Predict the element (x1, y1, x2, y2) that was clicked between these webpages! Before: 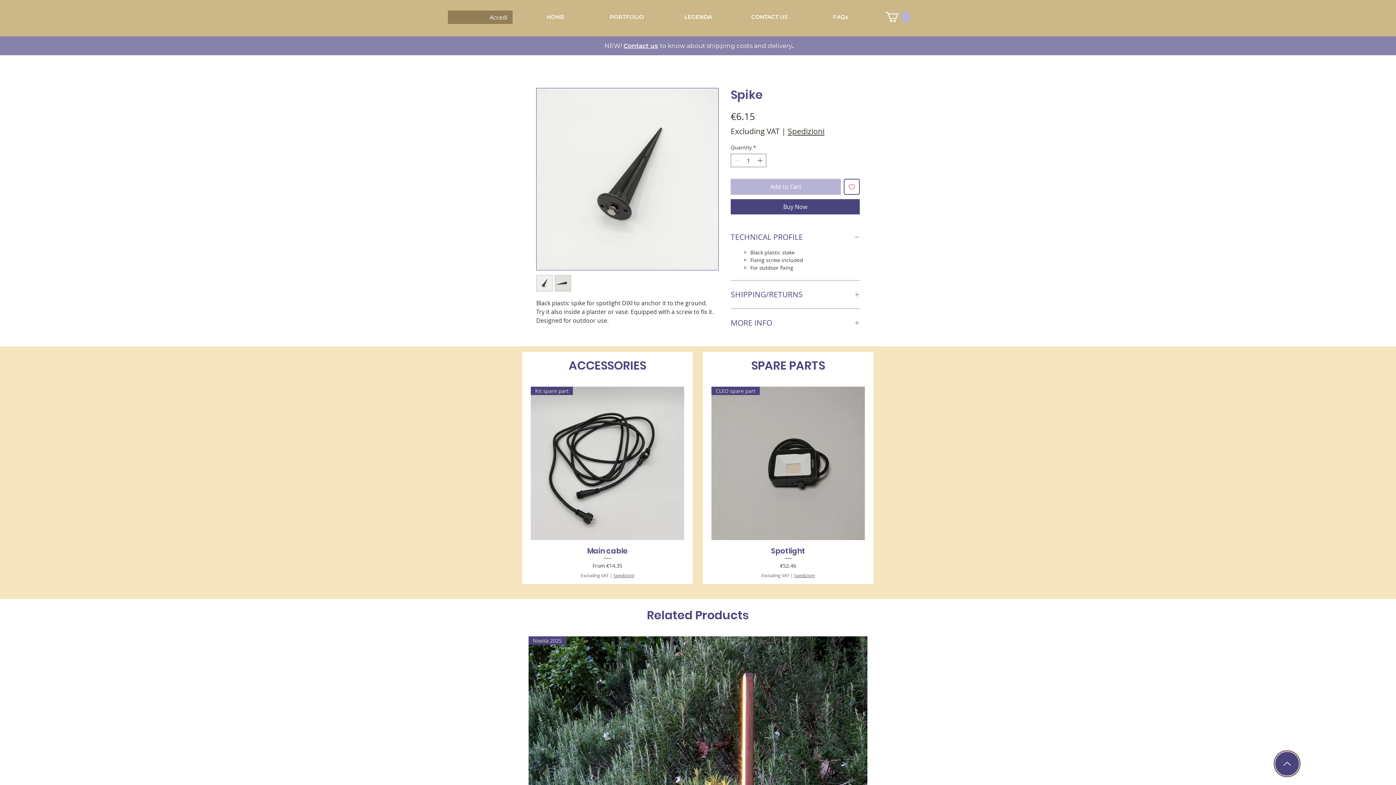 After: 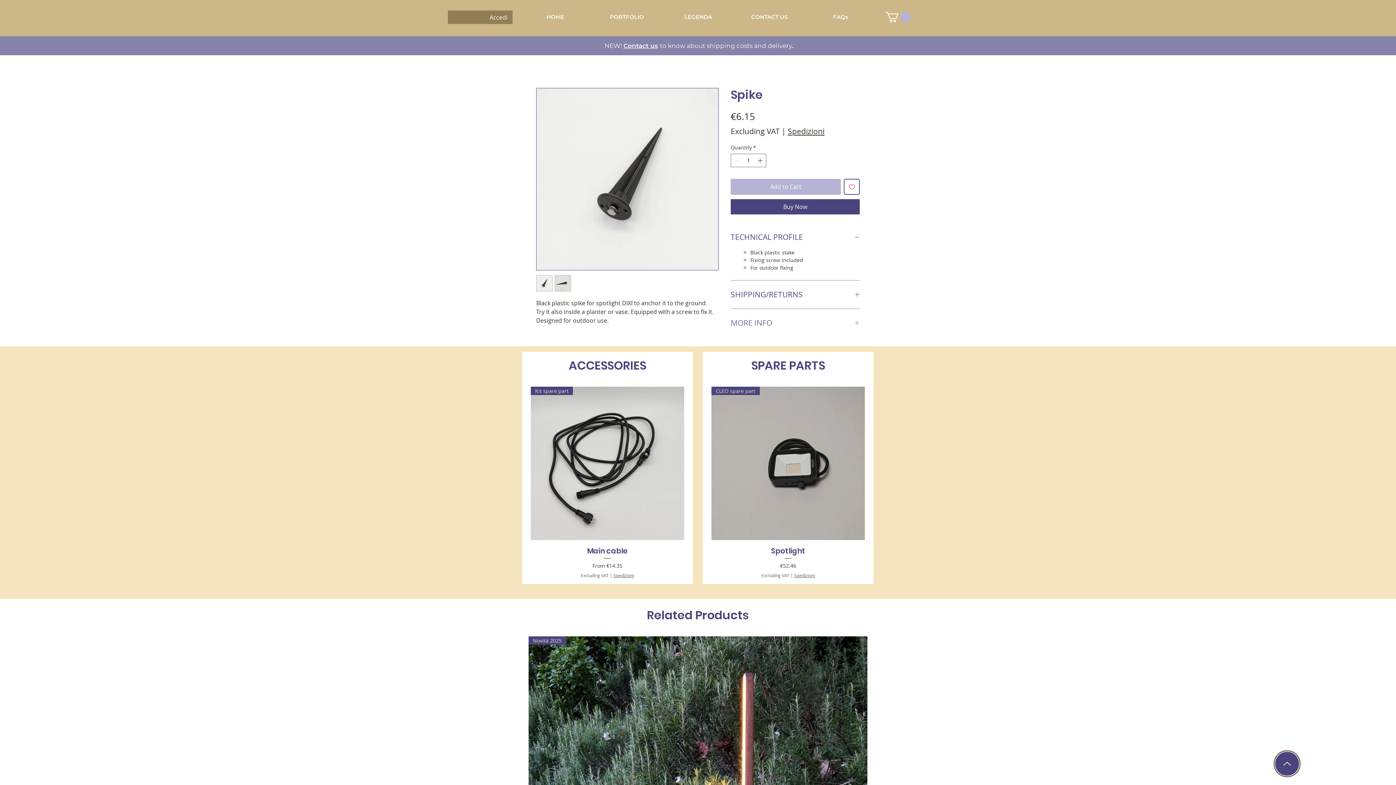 Action: bbox: (730, 317, 860, 328) label: MORE INFO